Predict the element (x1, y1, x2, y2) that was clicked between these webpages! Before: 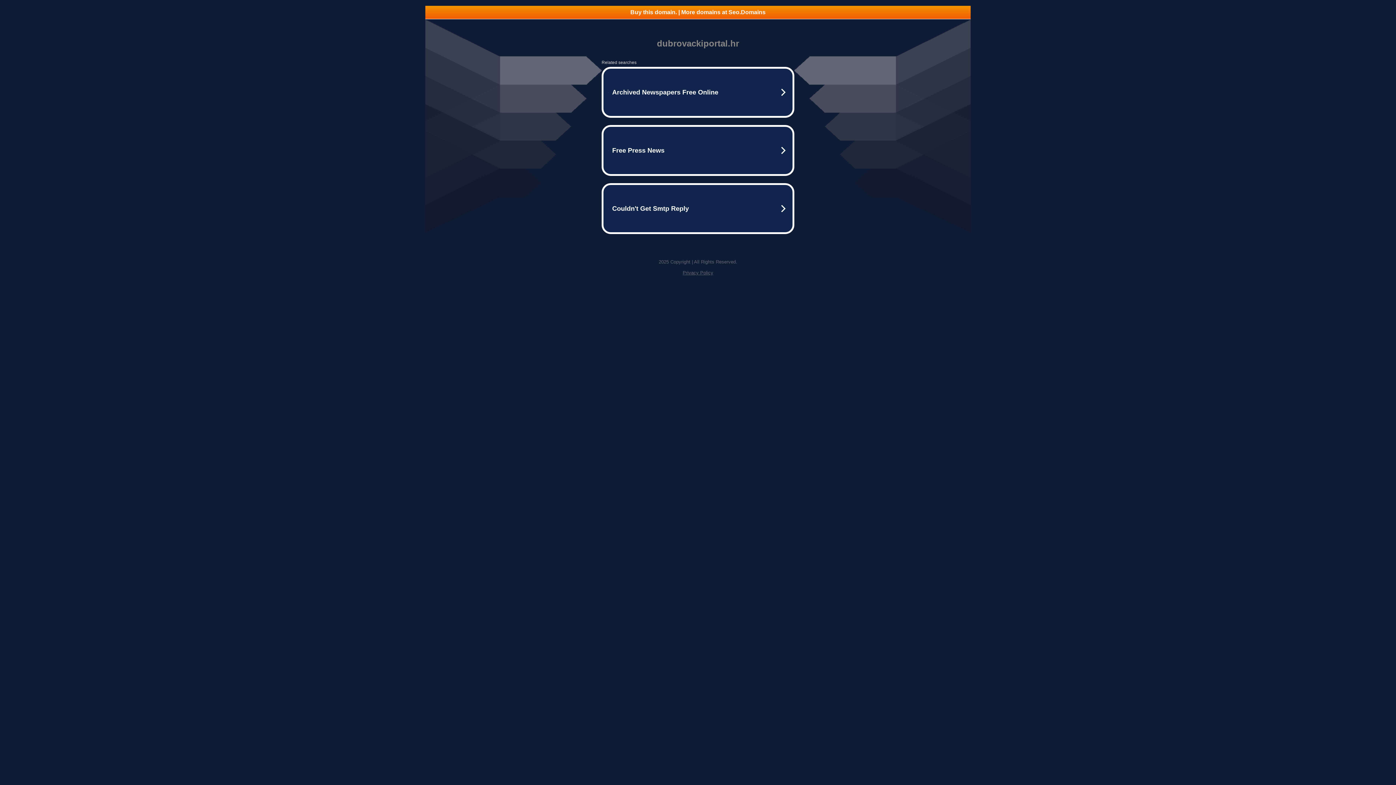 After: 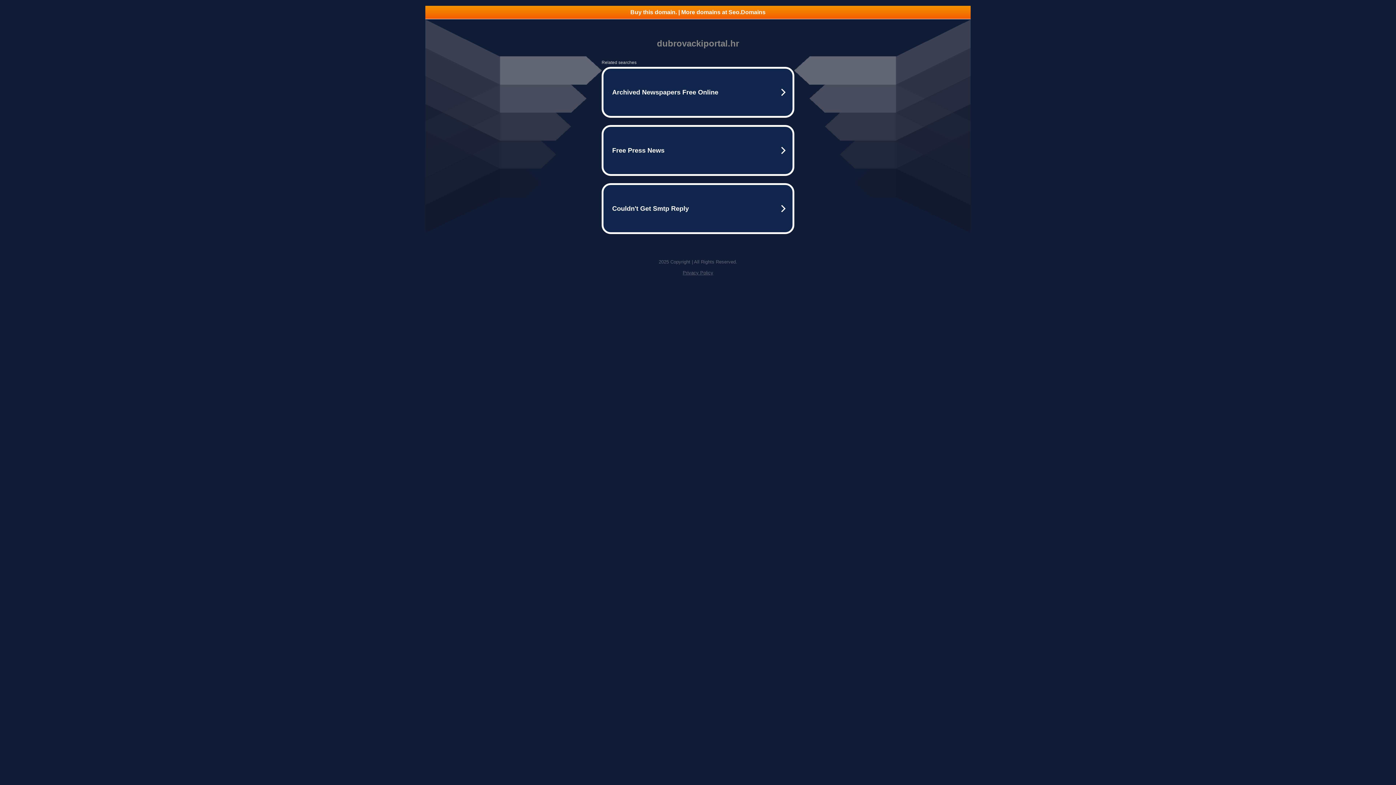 Action: label: Buy this domain. | More domains at Seo.Domains bbox: (425, 5, 970, 18)